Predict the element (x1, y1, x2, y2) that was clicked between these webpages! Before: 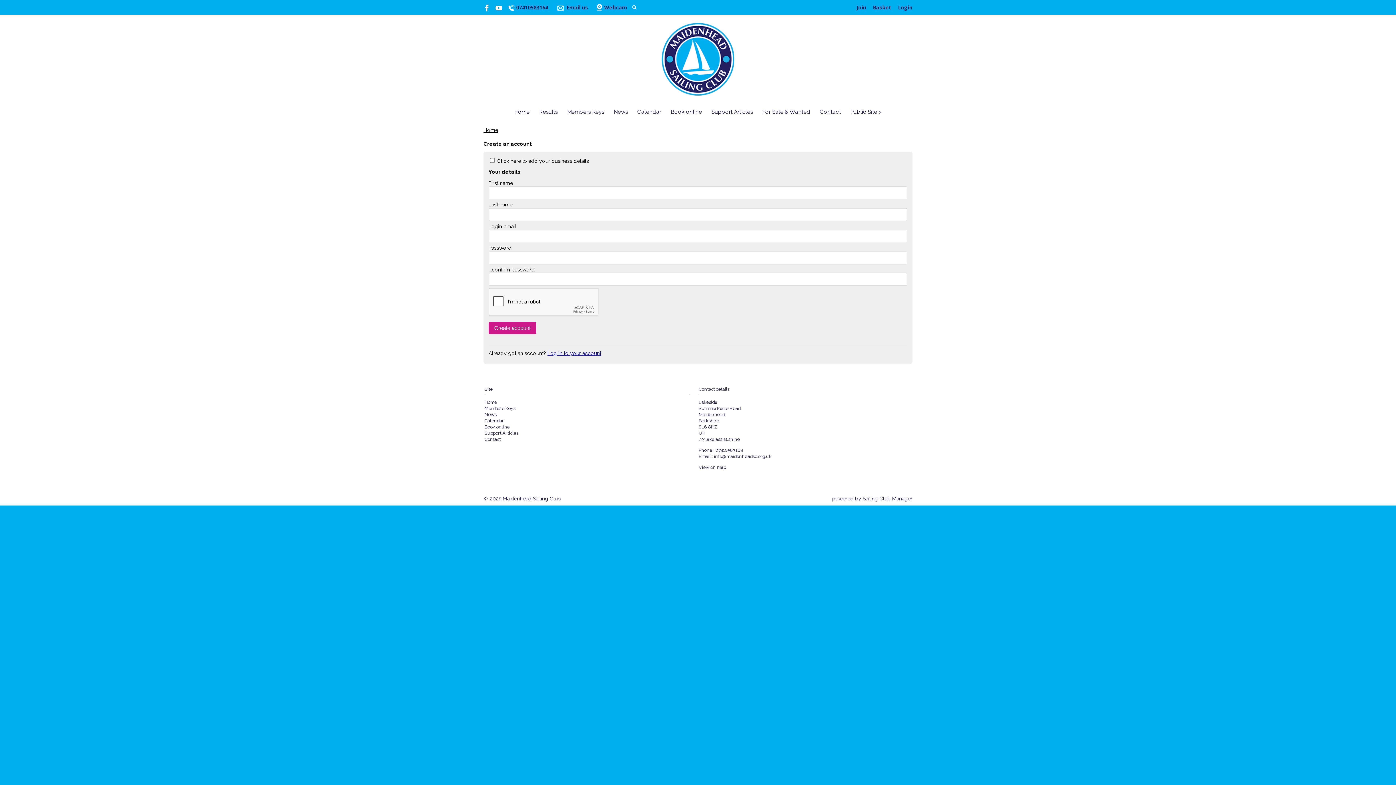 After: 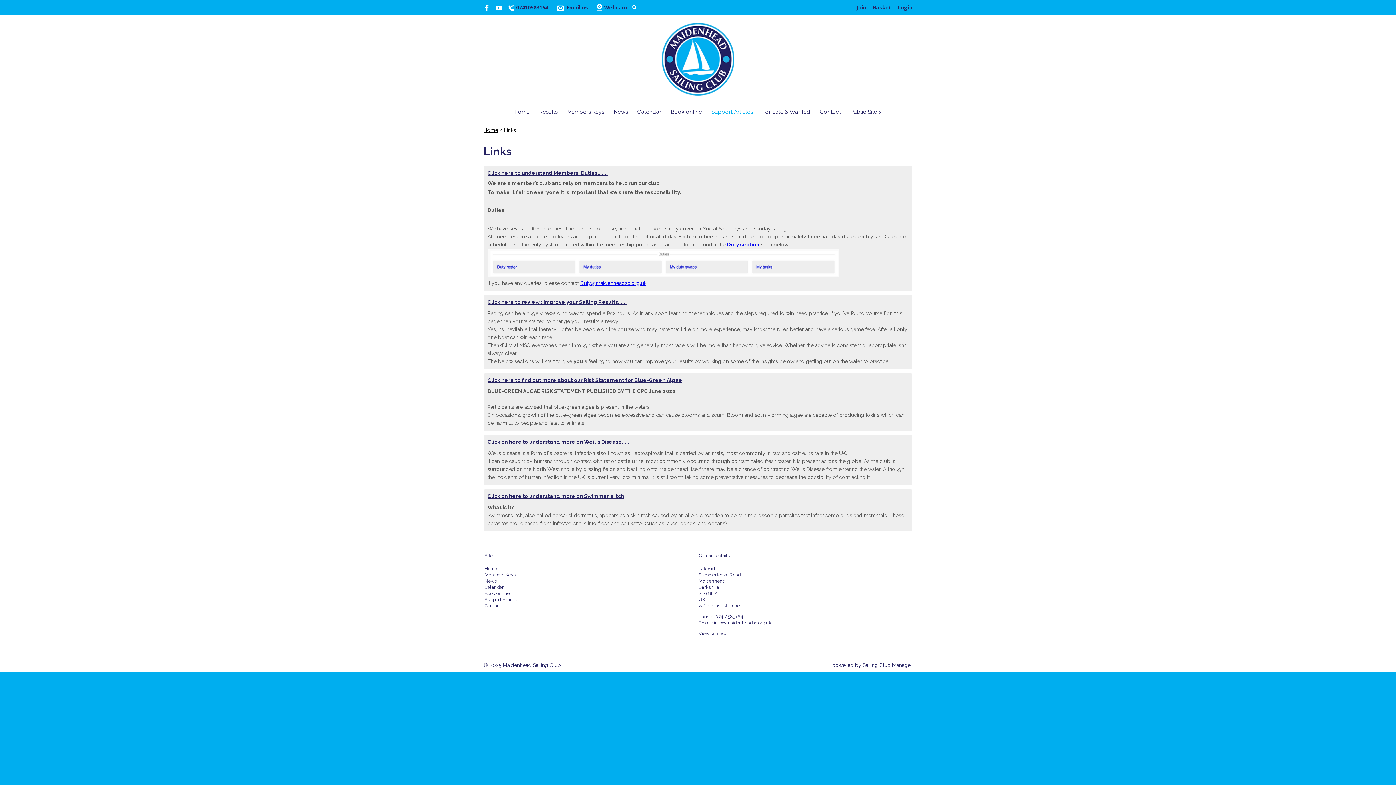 Action: label: Support Articles bbox: (484, 430, 518, 436)